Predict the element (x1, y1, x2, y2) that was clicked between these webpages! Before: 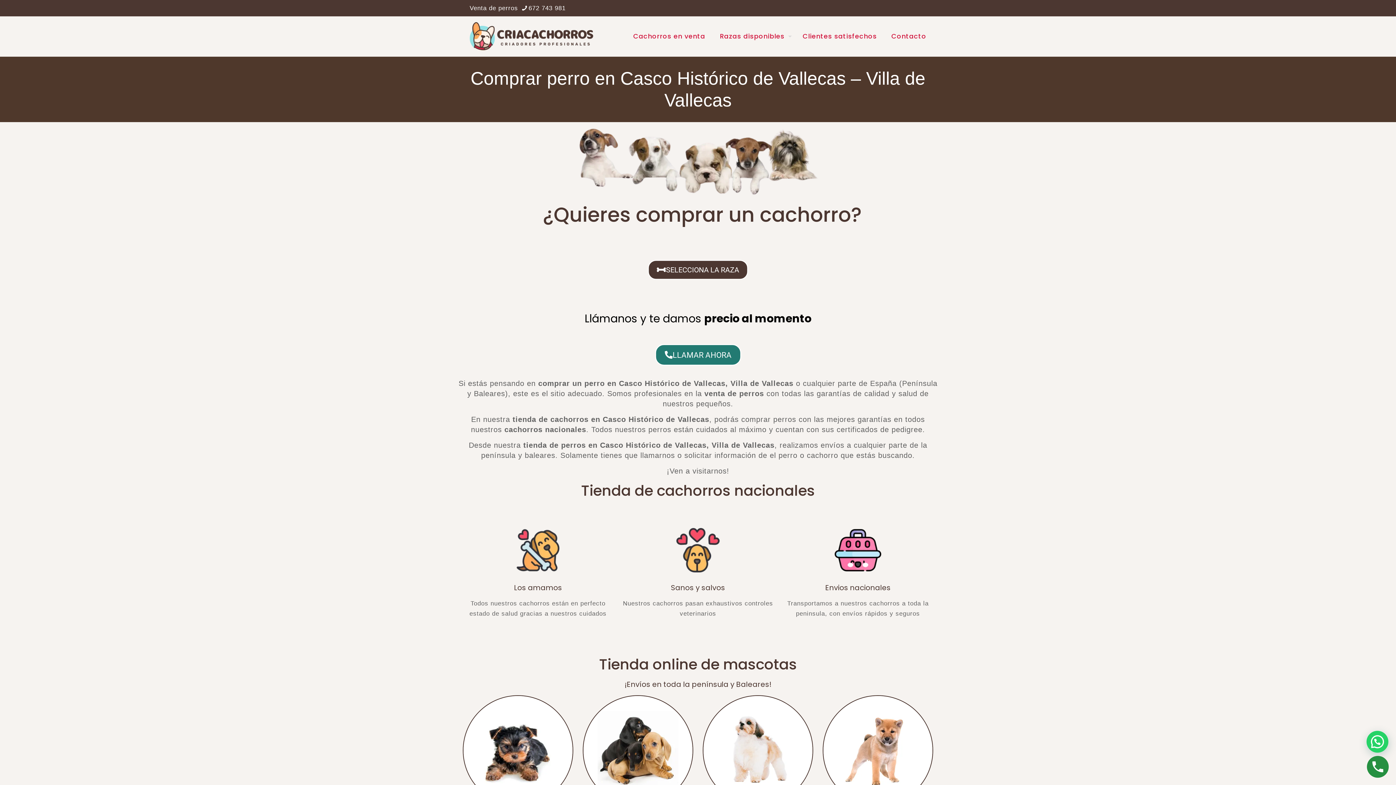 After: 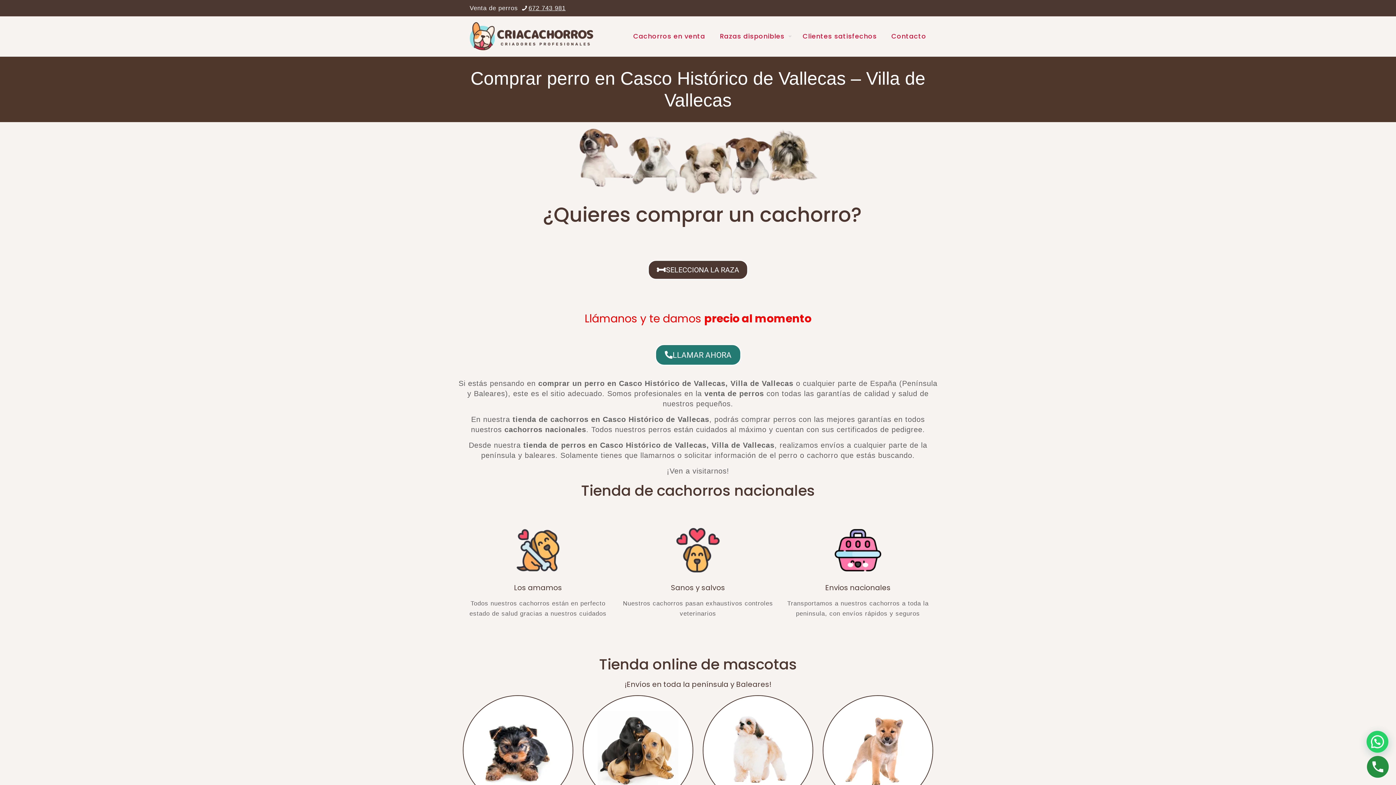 Action: label: phone bbox: (528, 4, 565, 11)